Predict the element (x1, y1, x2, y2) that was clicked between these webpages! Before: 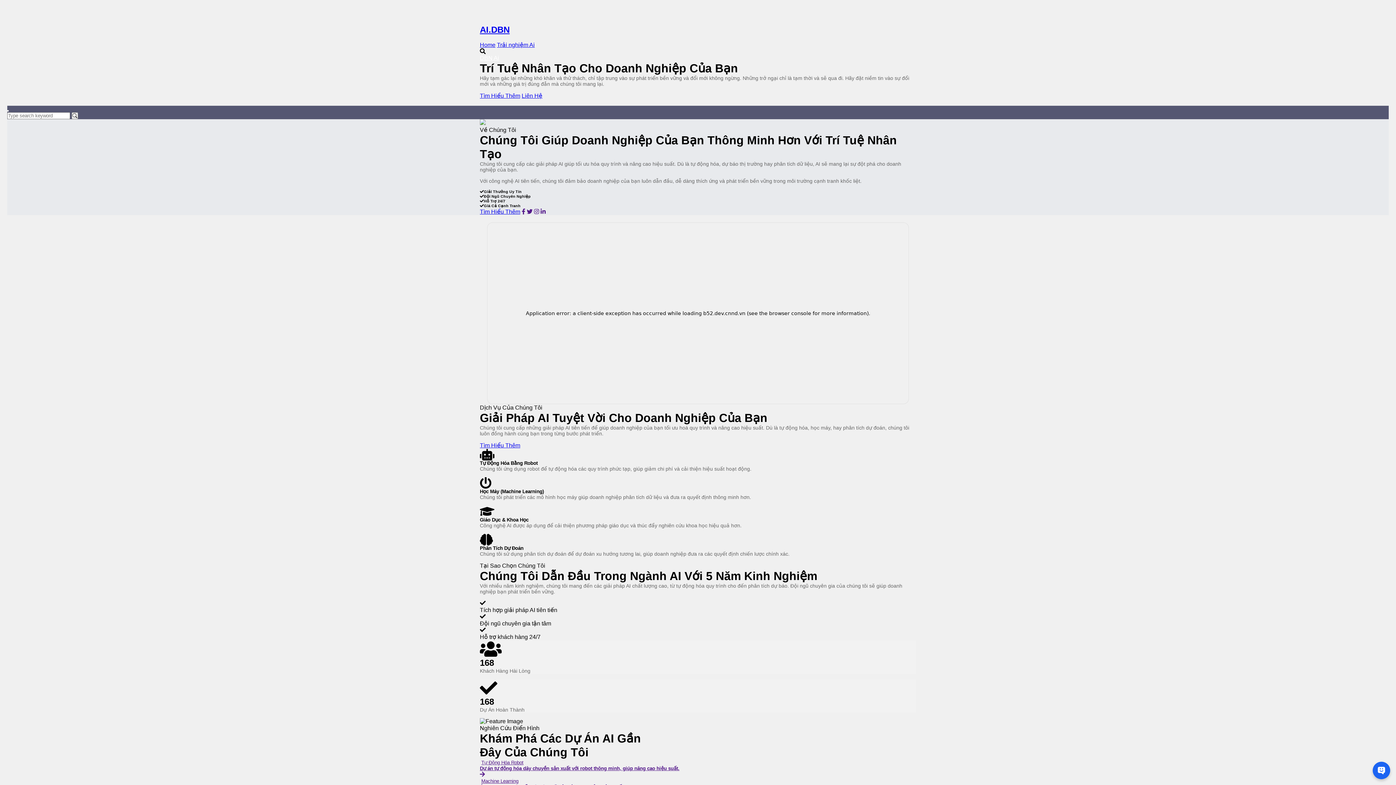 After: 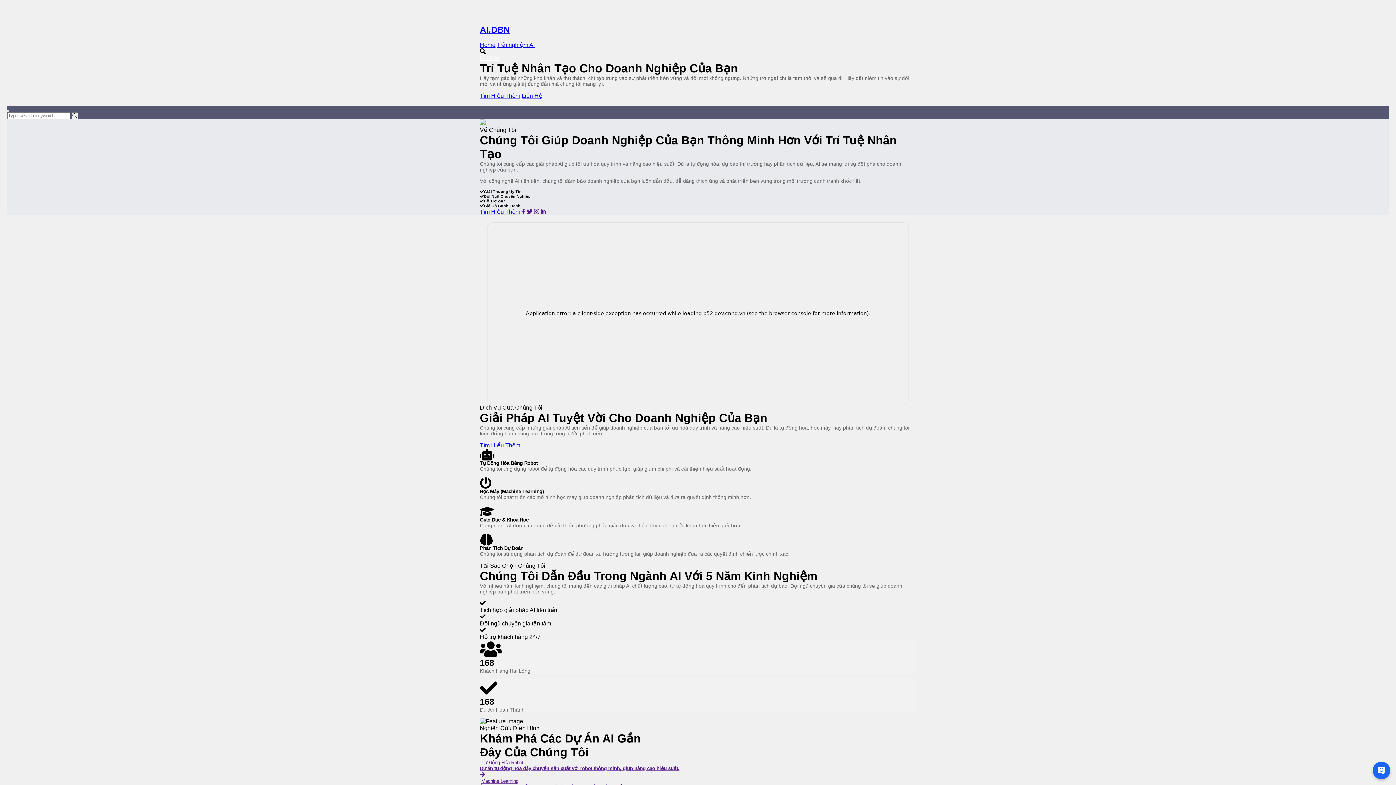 Action: bbox: (540, 208, 545, 214)